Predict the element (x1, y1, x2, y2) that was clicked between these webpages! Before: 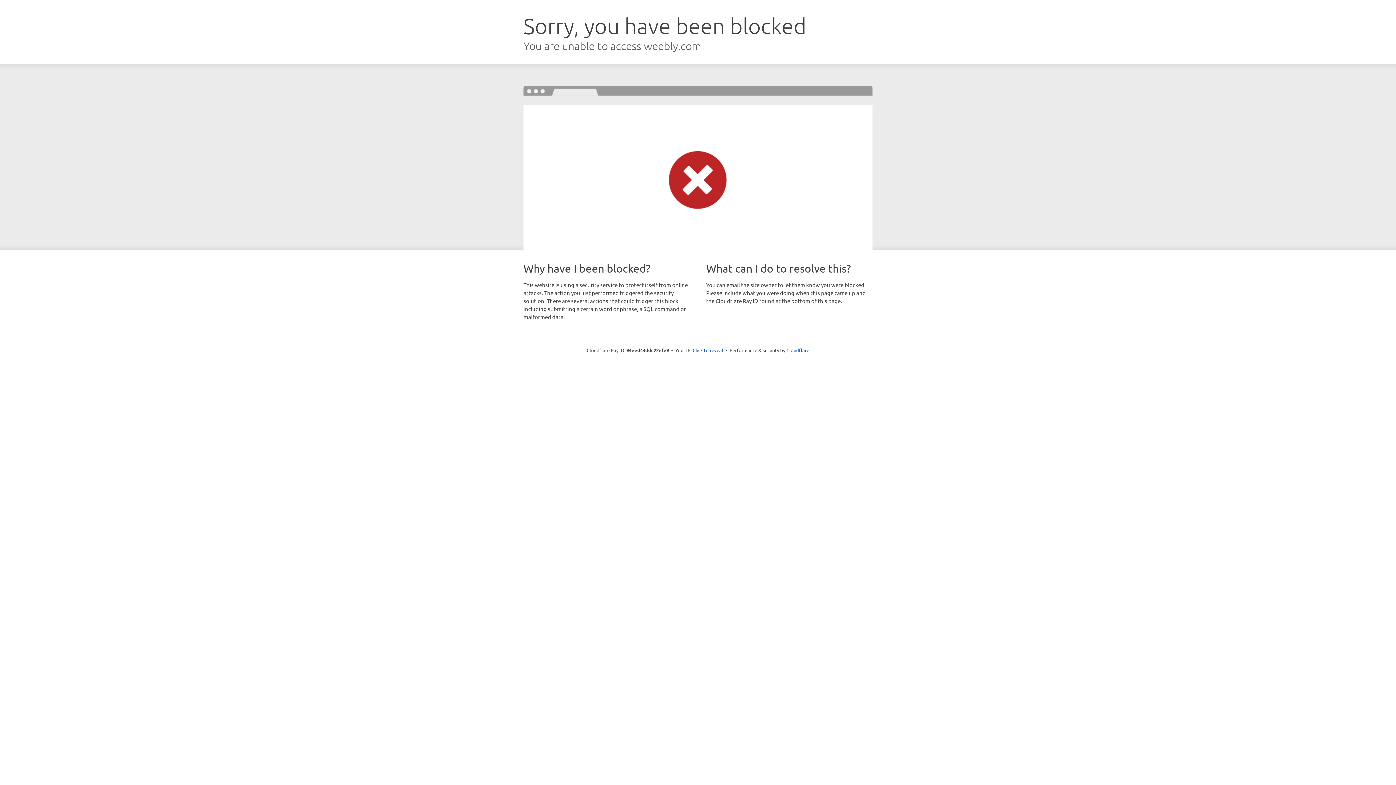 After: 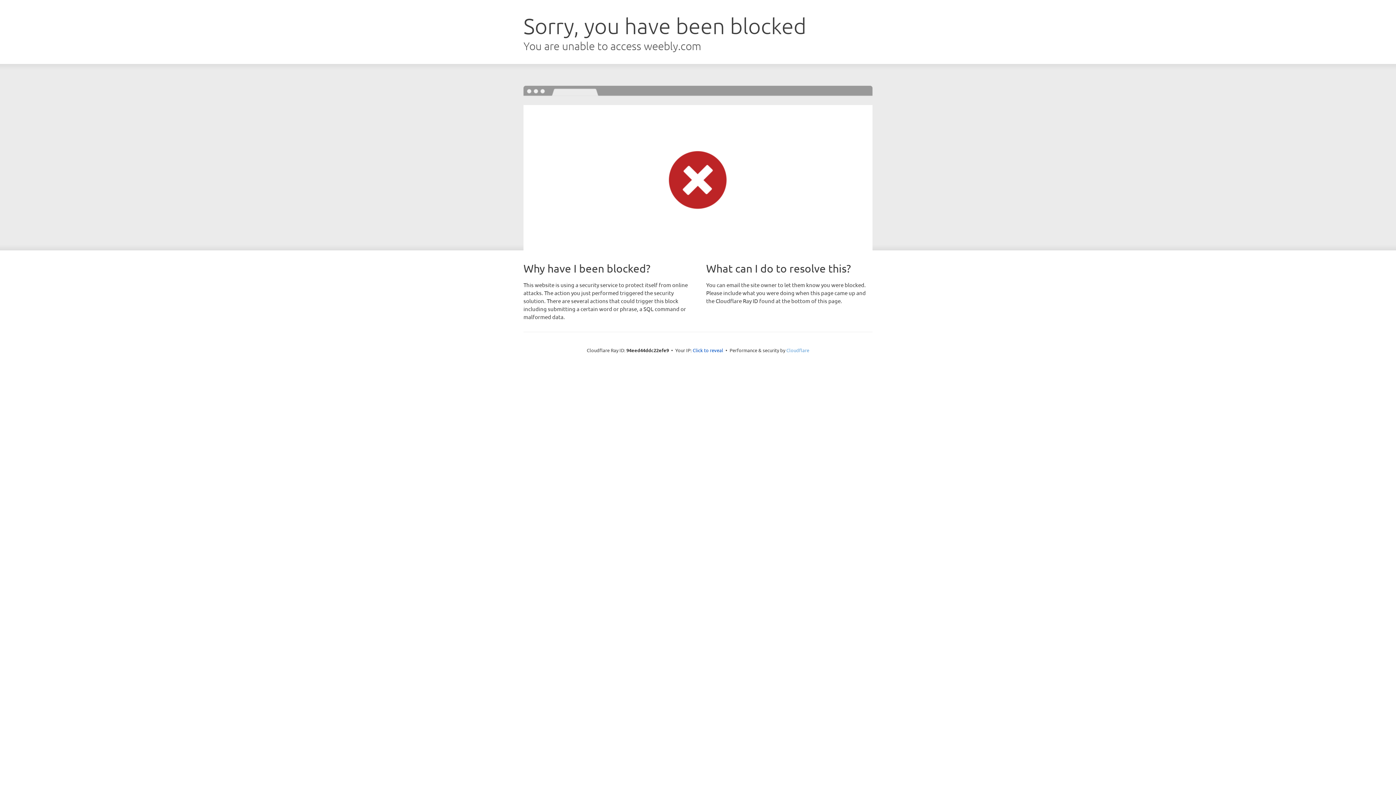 Action: label: Cloudflare bbox: (786, 347, 809, 353)